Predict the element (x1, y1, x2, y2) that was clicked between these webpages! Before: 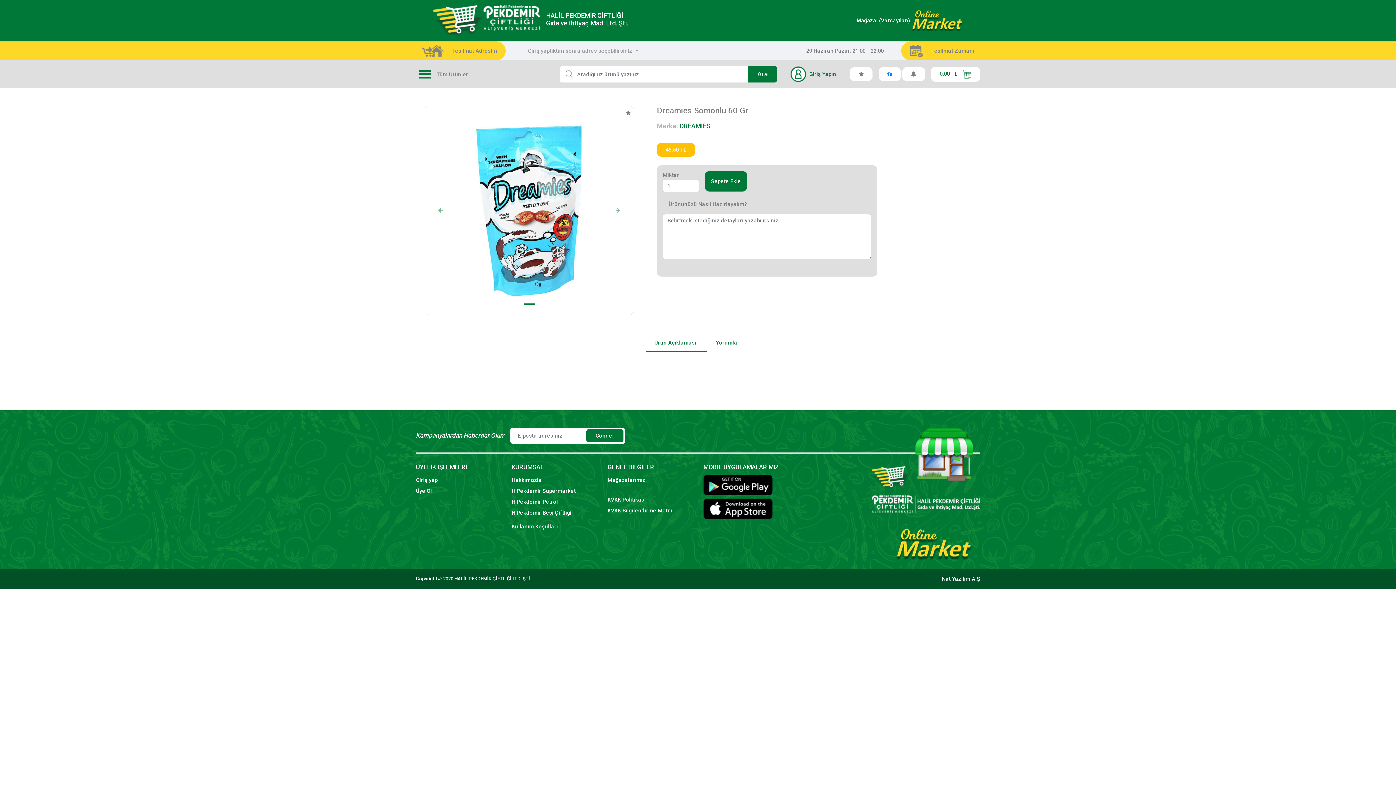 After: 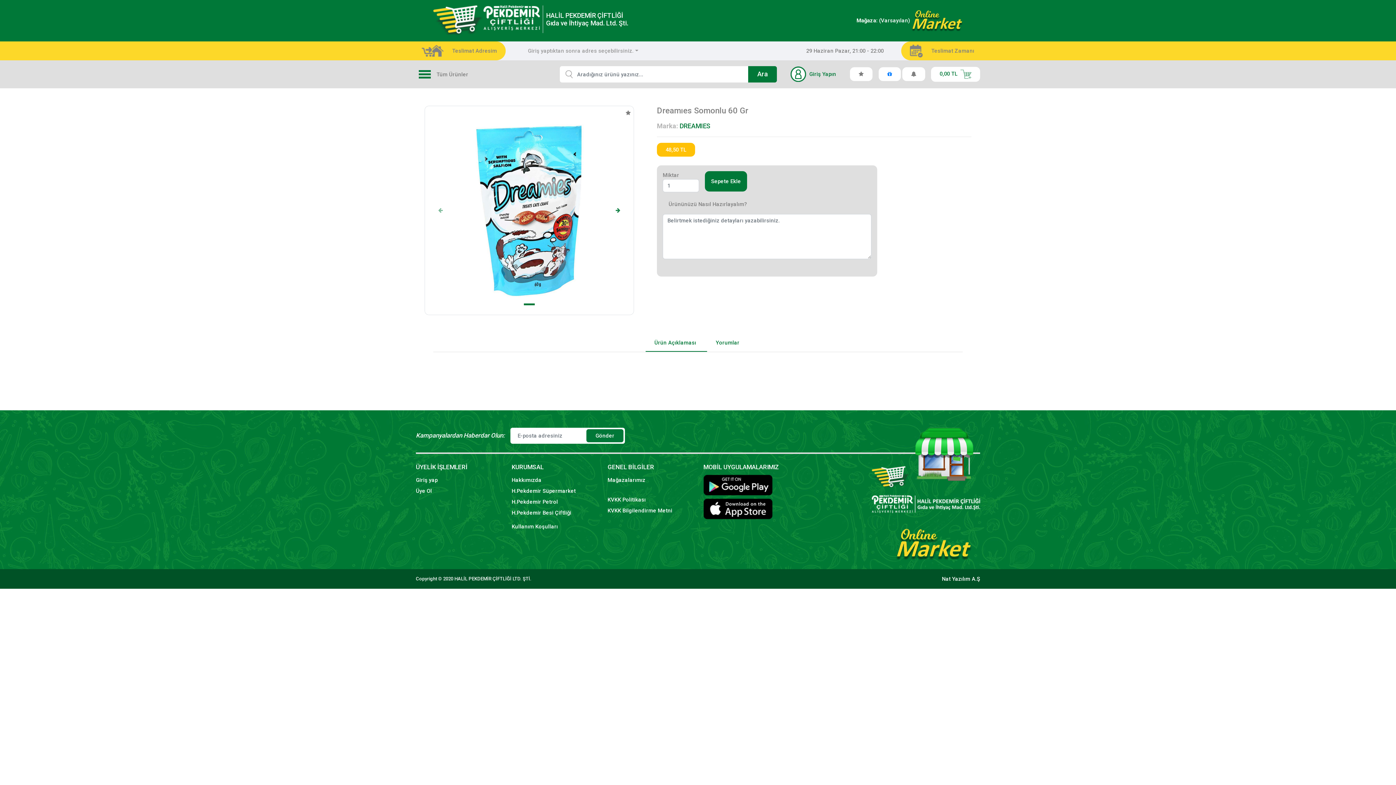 Action: bbox: (602, 106, 633, 314) label: Sonraki